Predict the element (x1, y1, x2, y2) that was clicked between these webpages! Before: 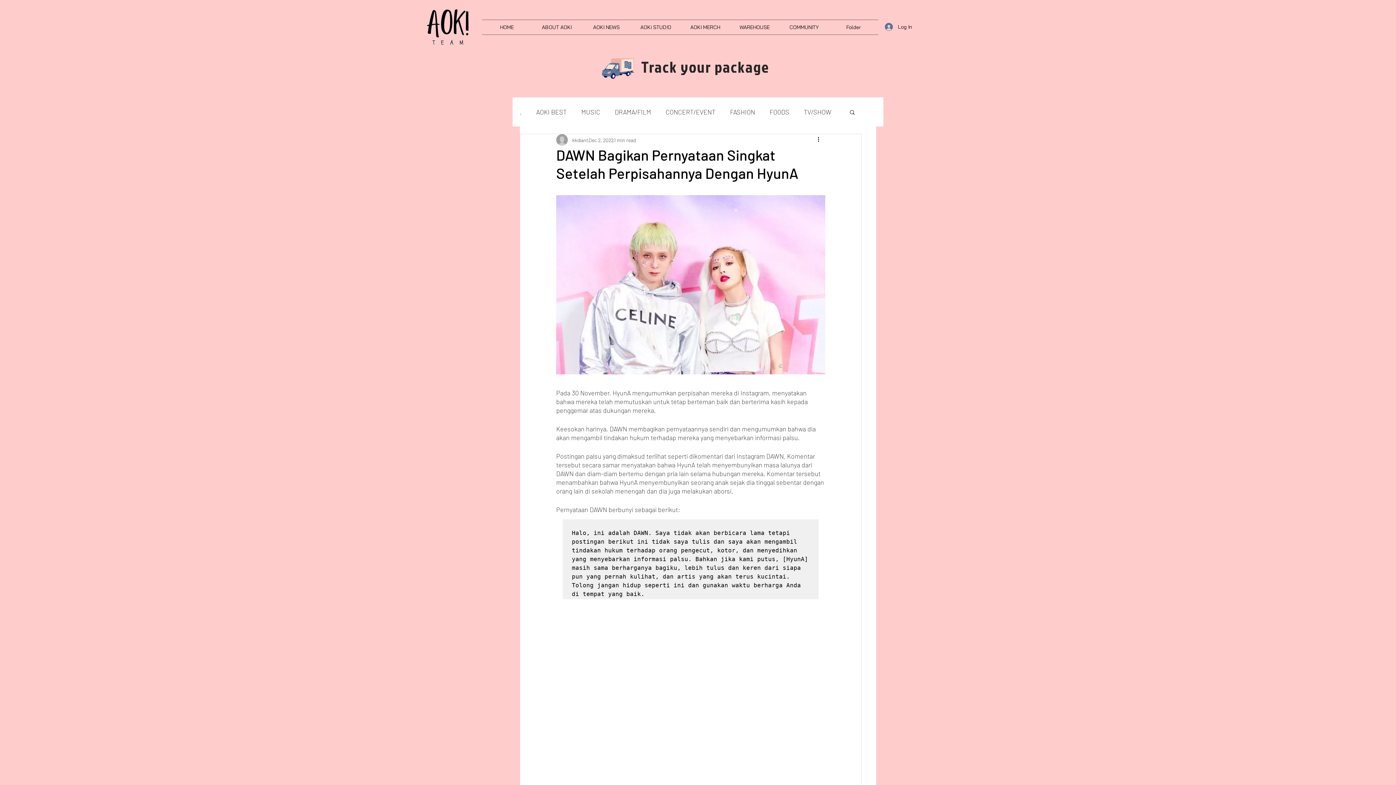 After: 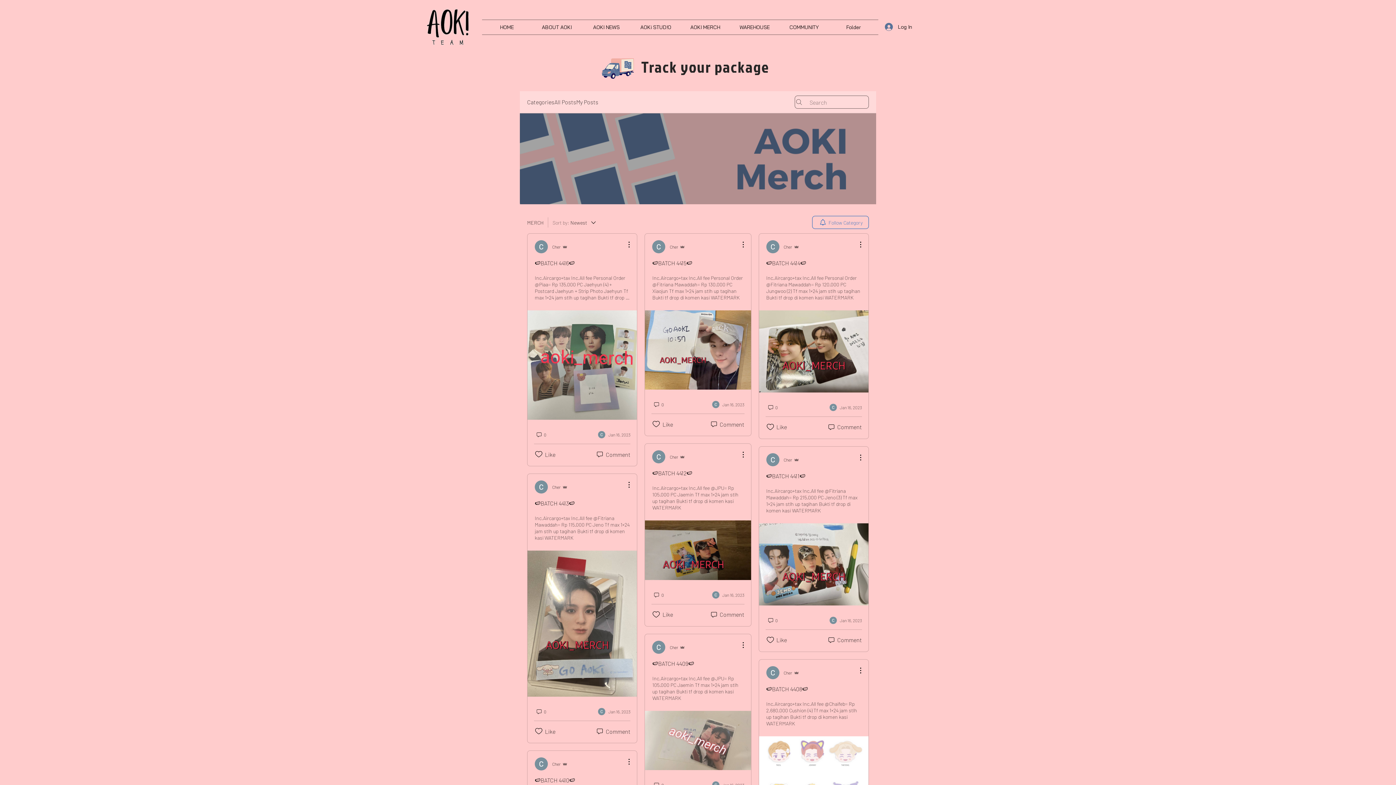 Action: bbox: (680, 20, 730, 34) label: AOKI MERCH